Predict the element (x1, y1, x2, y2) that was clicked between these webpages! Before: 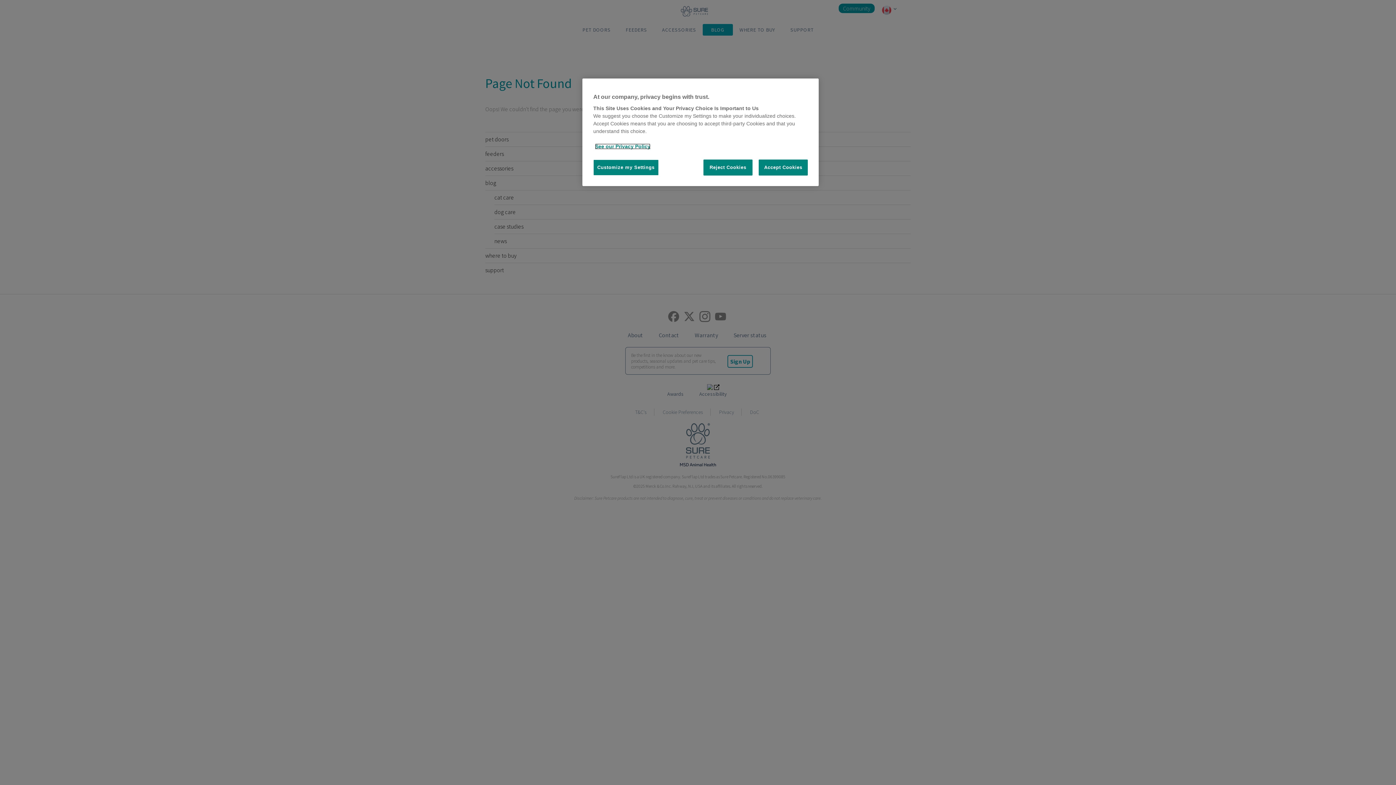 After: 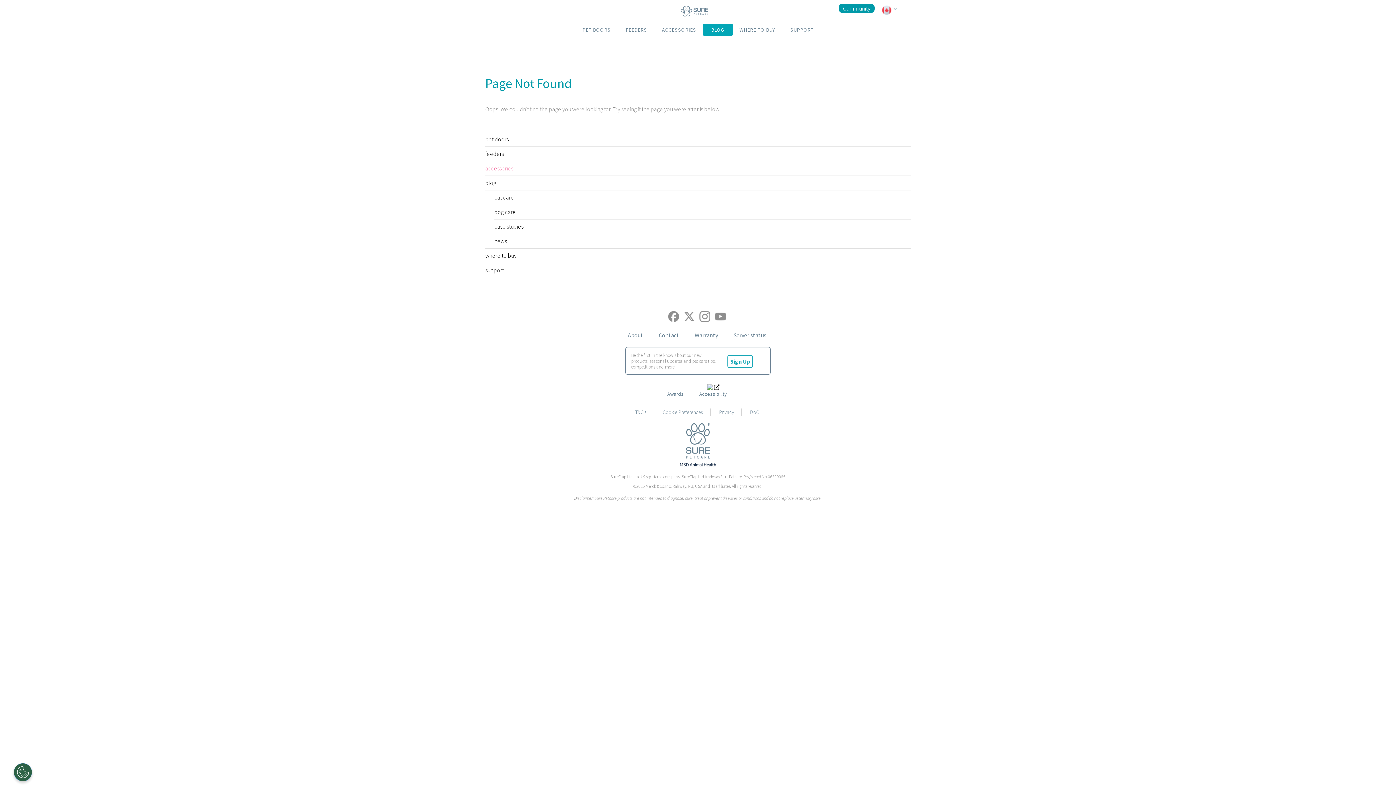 Action: bbox: (703, 159, 752, 175) label: Reject Cookies